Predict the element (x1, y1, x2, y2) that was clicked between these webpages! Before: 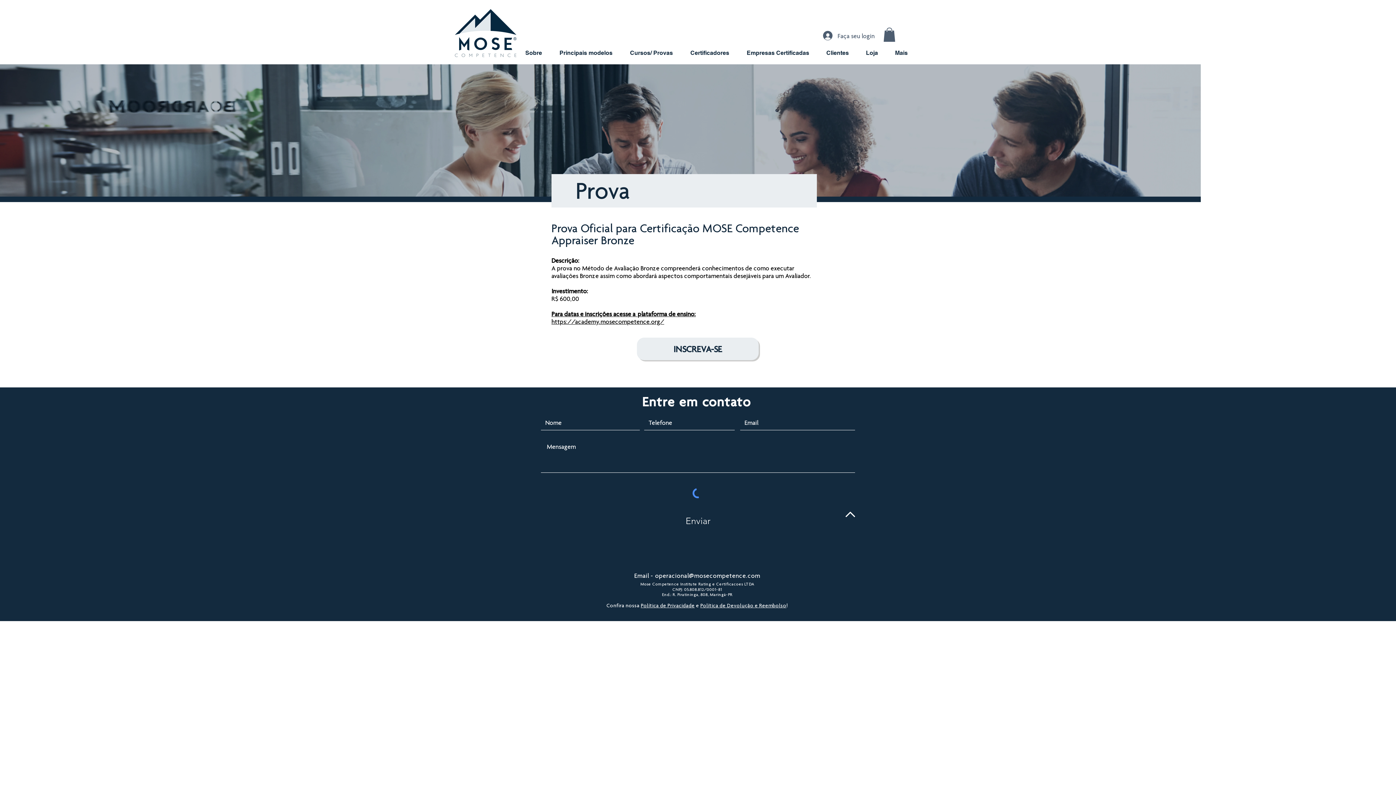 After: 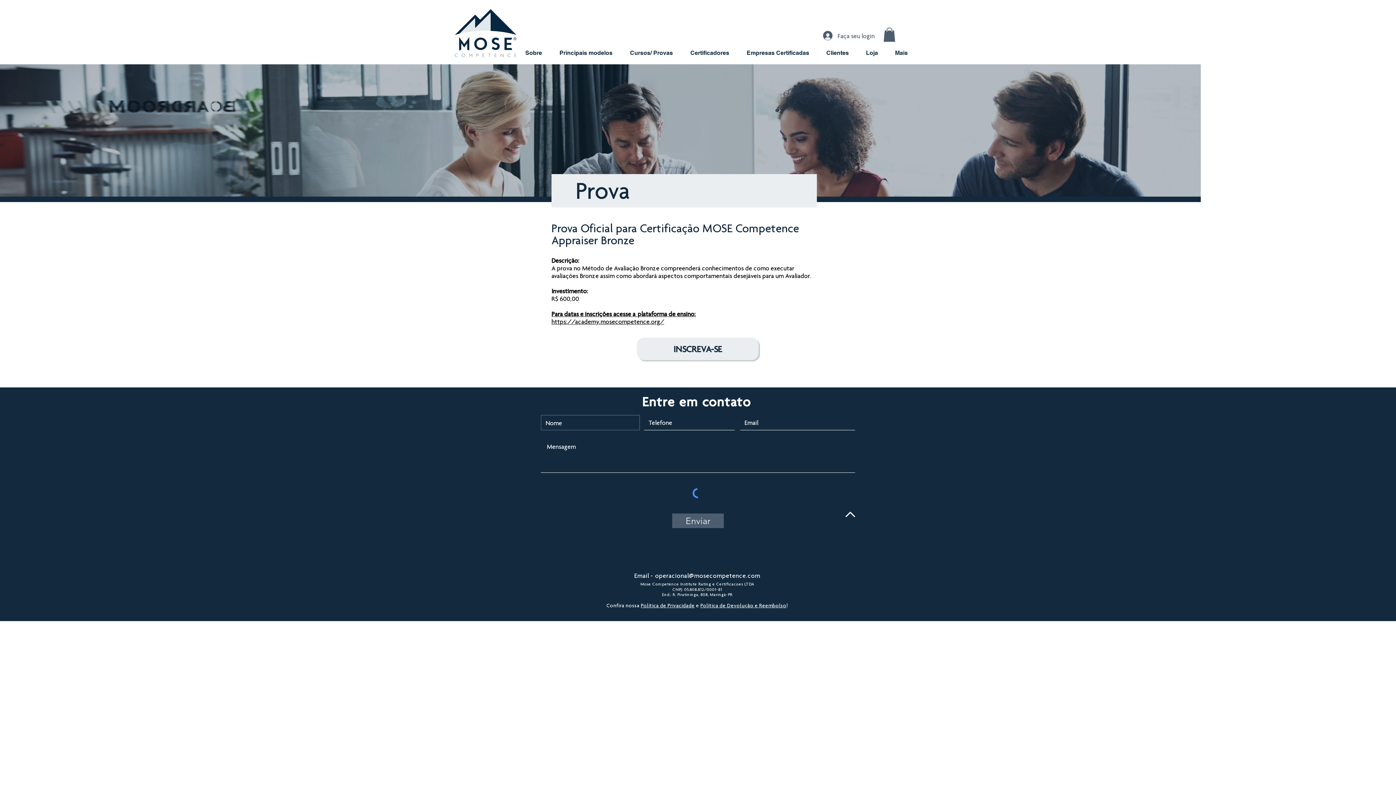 Action: label: Enviar bbox: (672, 513, 724, 528)